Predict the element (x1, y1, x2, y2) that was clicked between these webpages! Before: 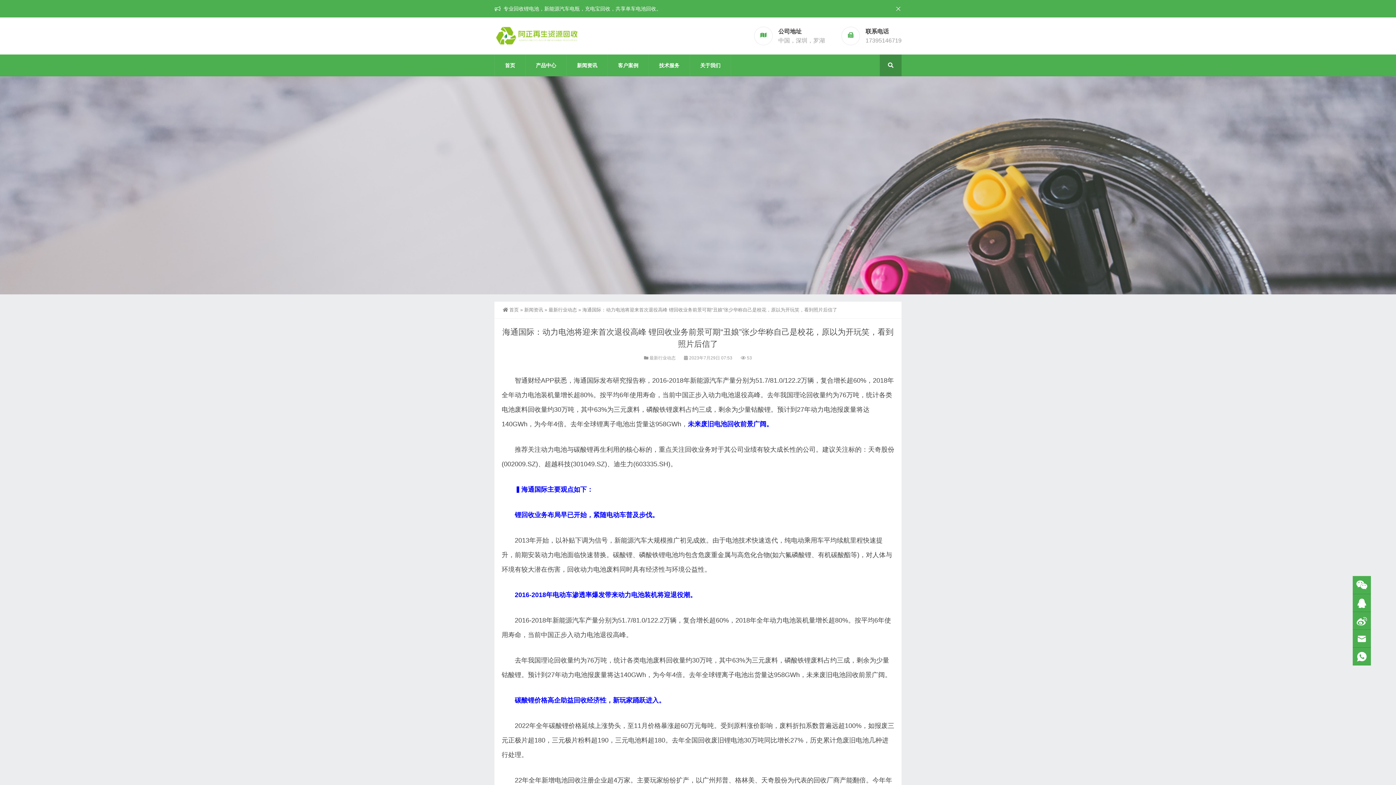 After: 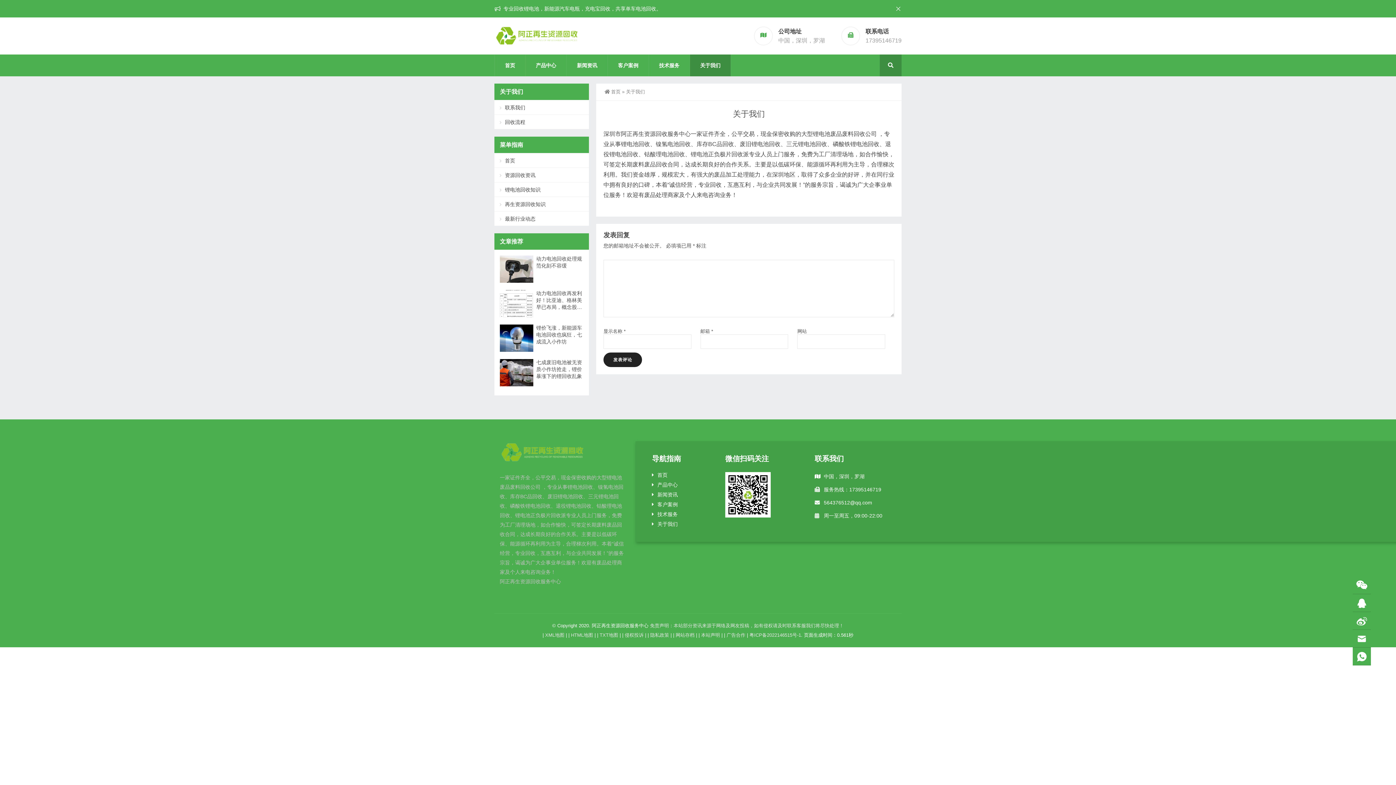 Action: label: 关于我们 bbox: (690, 54, 730, 76)